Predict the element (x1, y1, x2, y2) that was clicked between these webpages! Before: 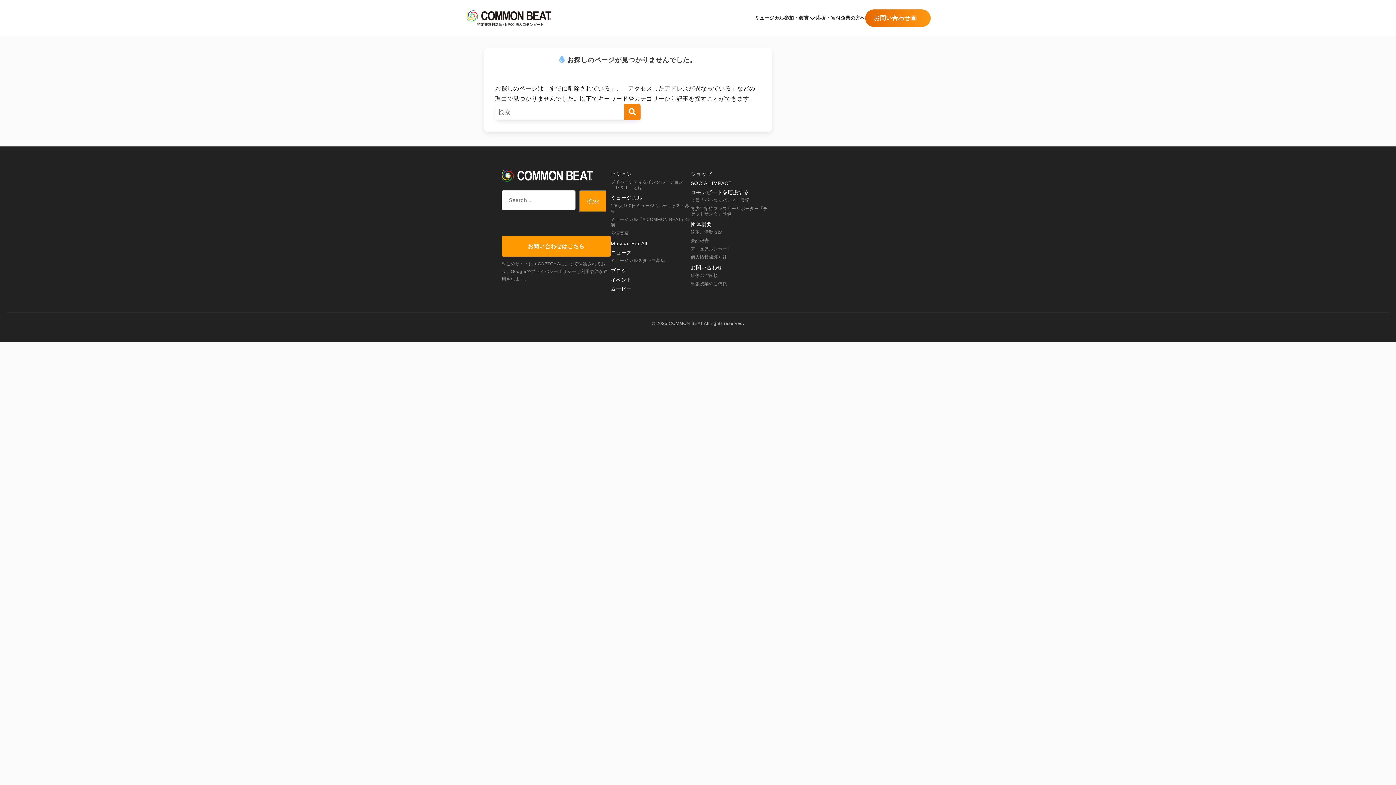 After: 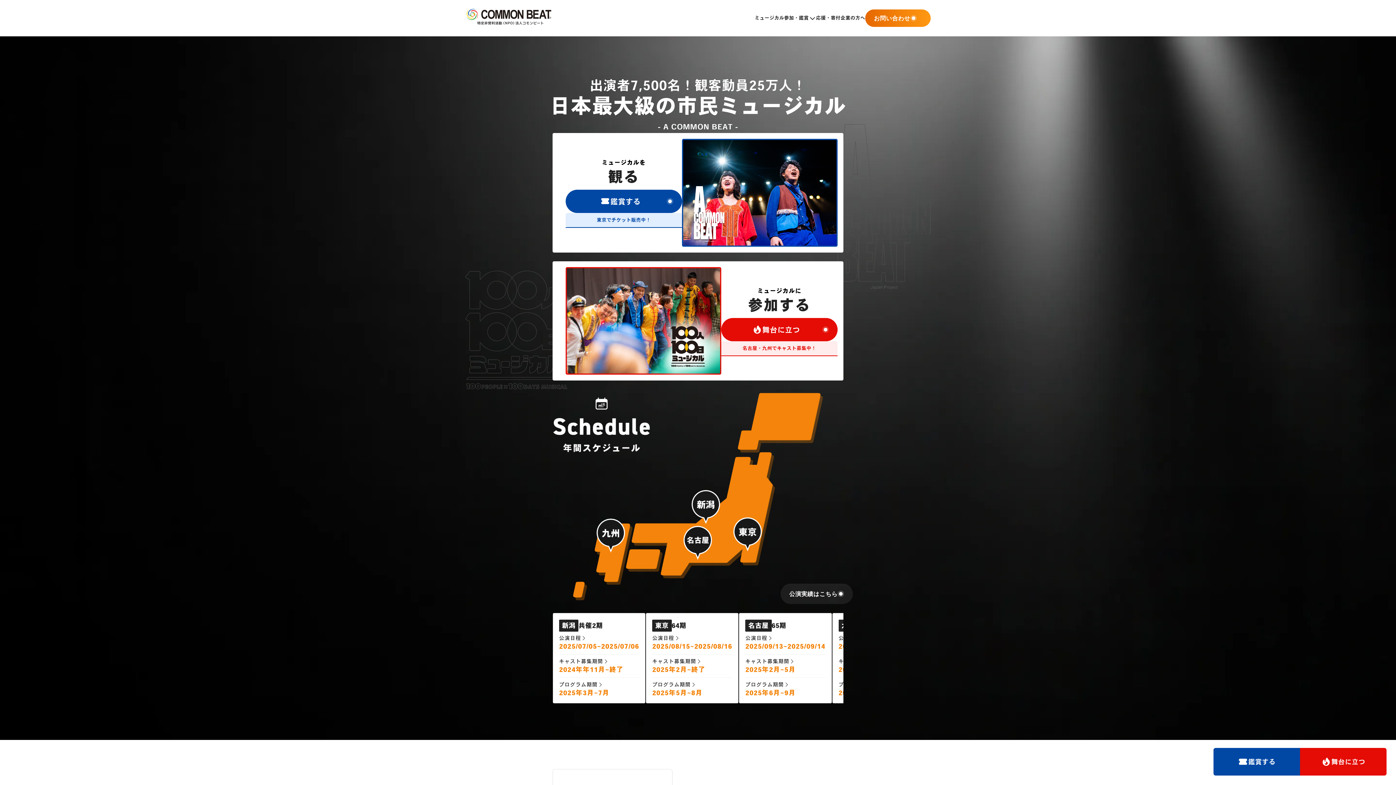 Action: bbox: (754, 13, 809, 22) label: ミュージカル参加・鑑賞